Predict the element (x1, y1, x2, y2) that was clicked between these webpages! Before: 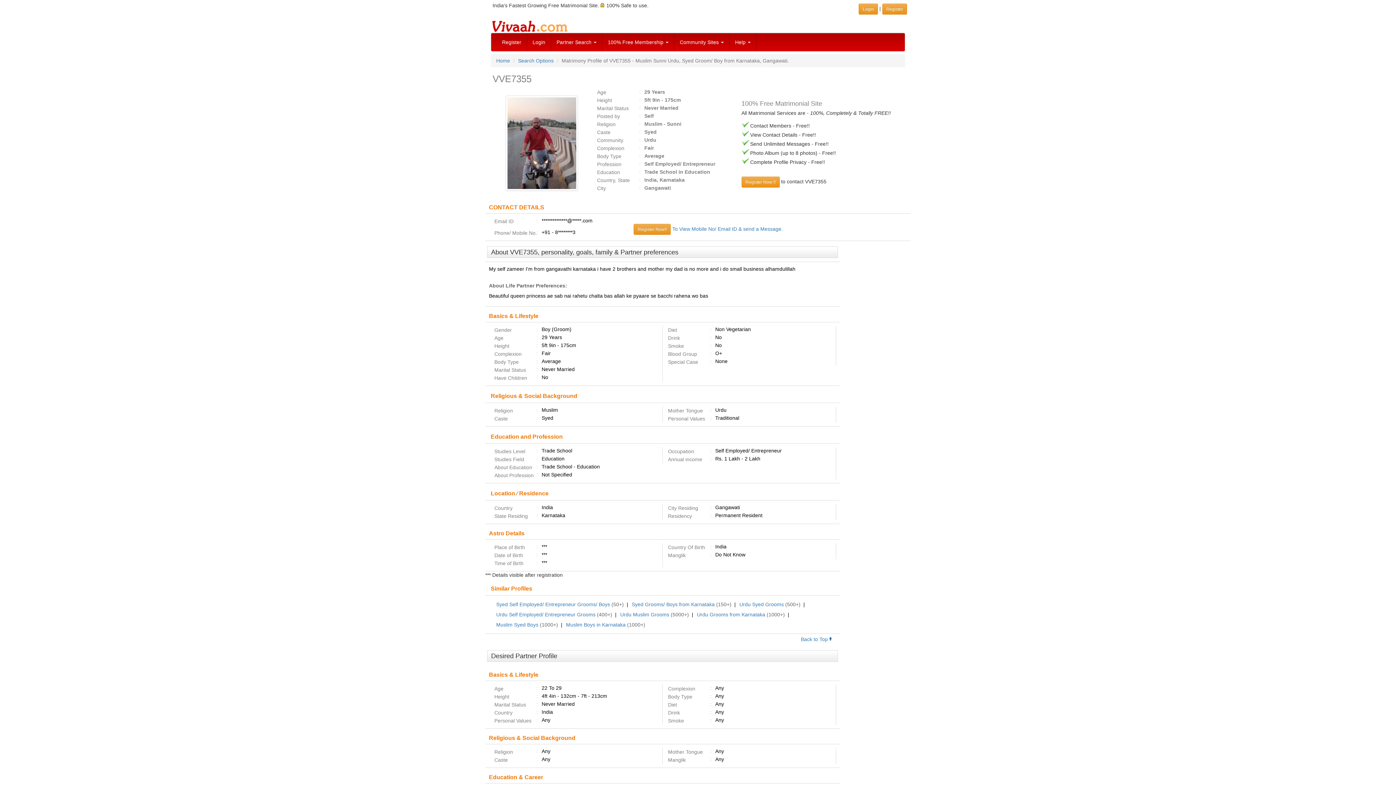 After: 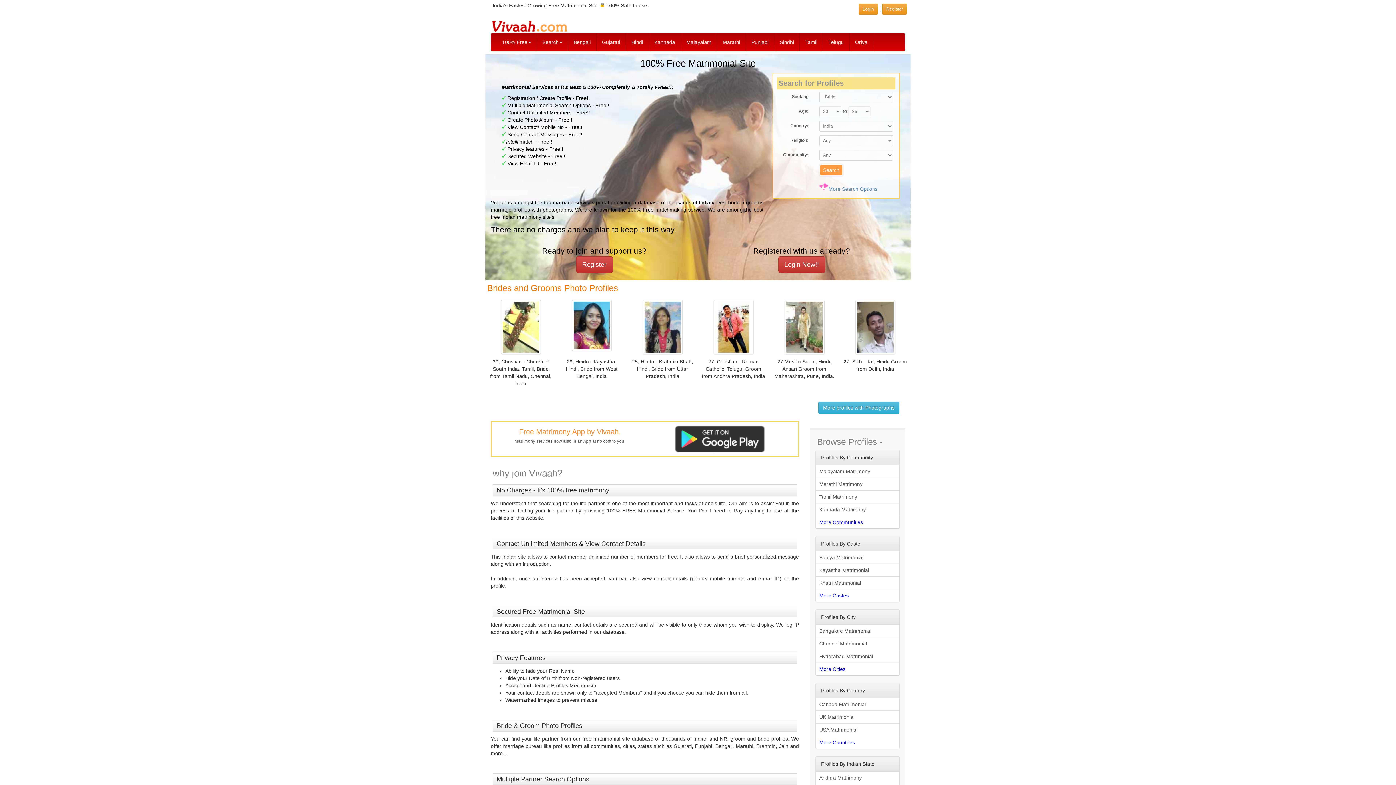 Action: bbox: (490, 22, 569, 27)